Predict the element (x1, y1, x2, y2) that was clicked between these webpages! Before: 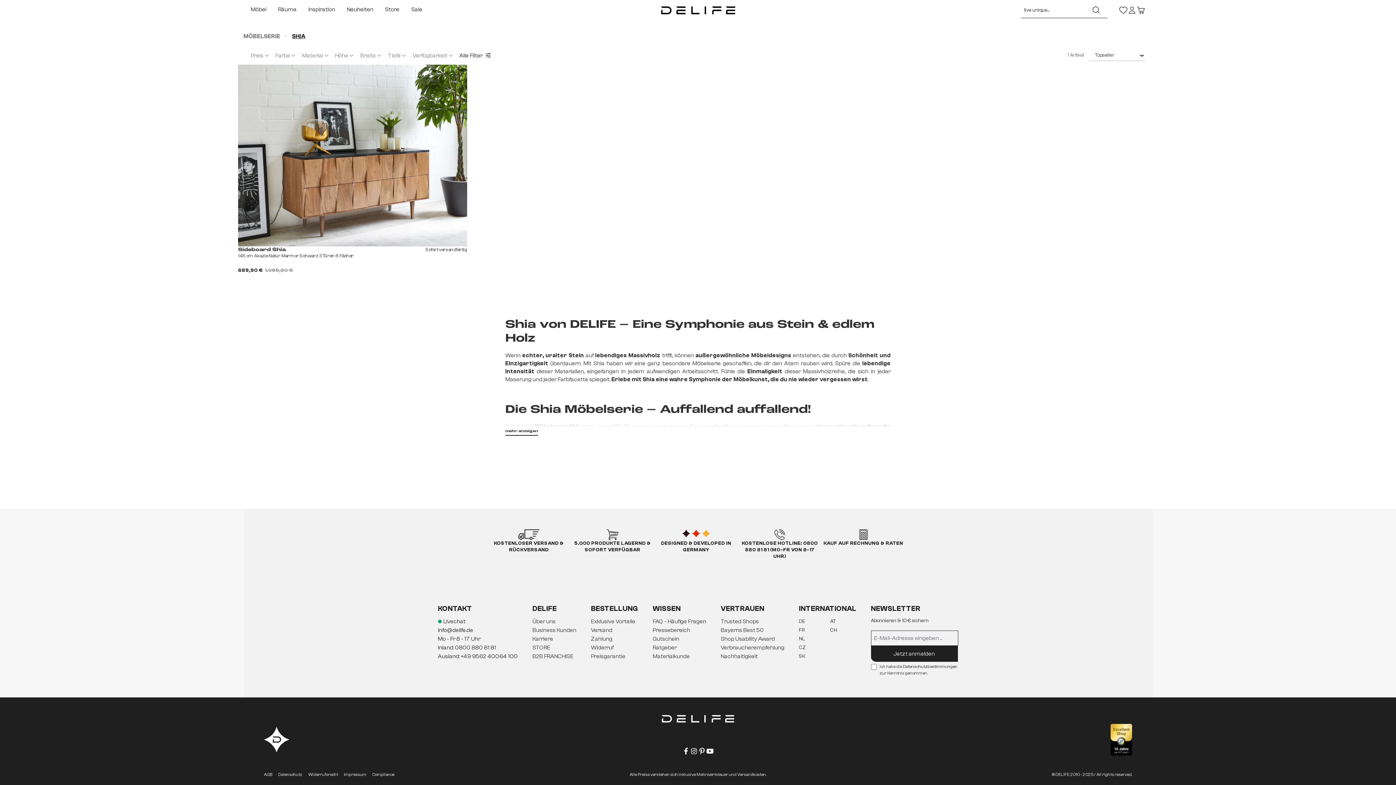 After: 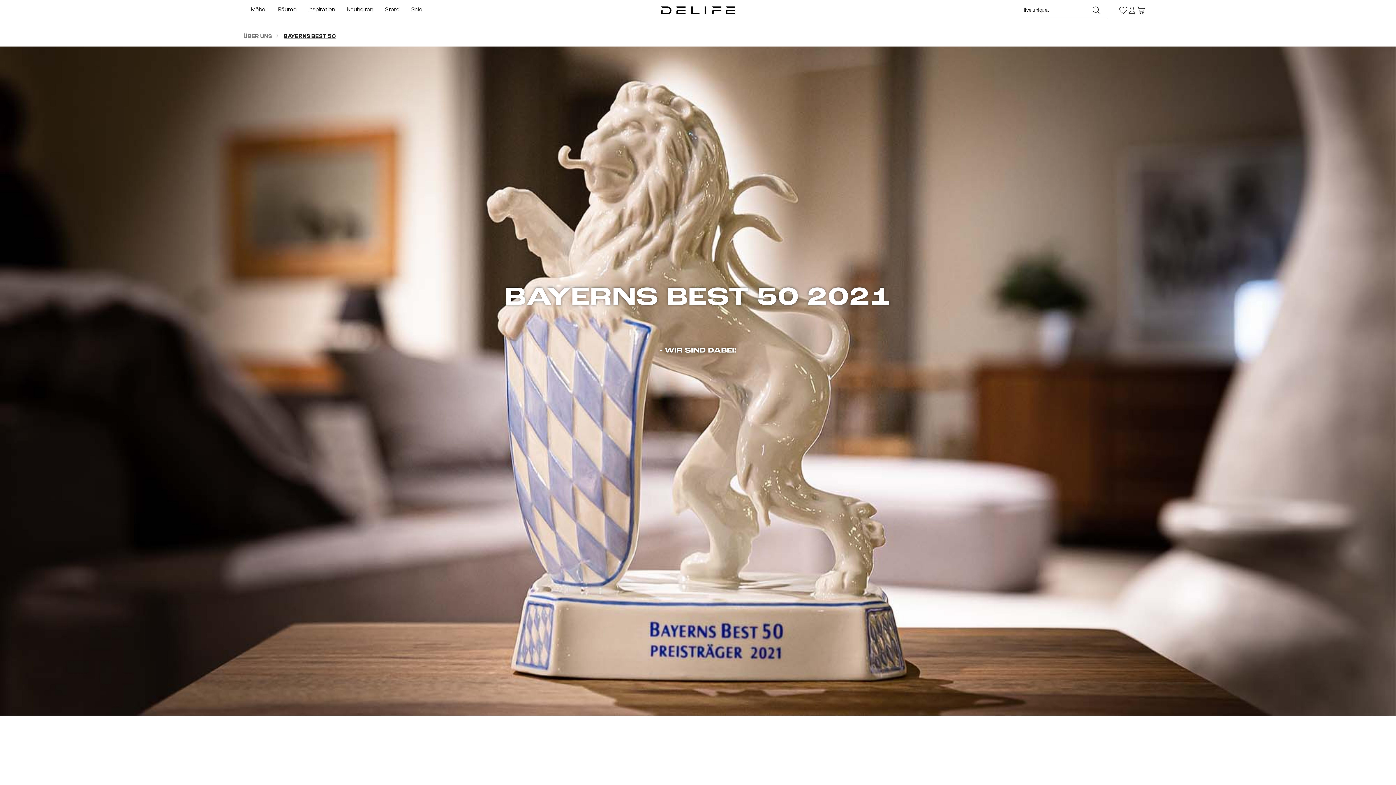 Action: label: Bayerns Best 50 bbox: (720, 627, 764, 633)